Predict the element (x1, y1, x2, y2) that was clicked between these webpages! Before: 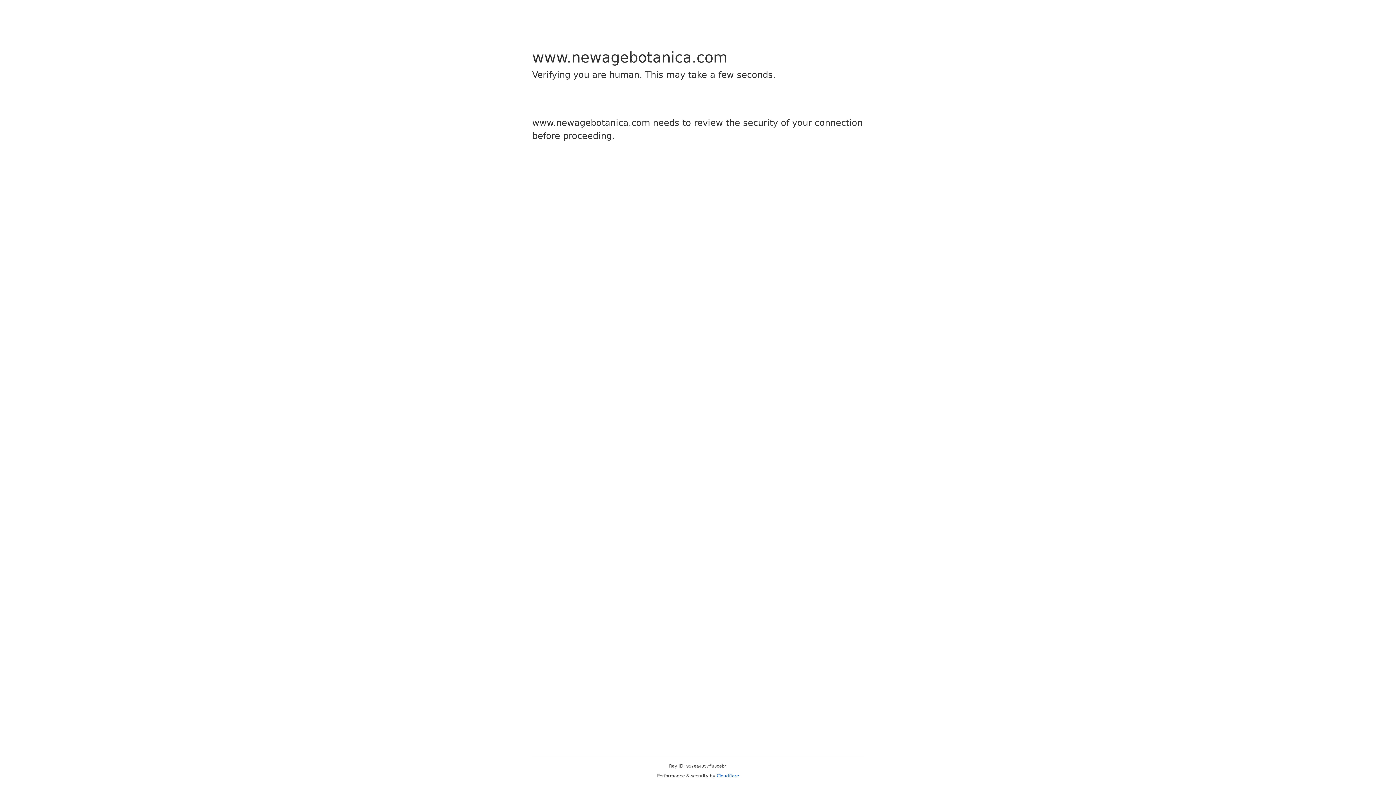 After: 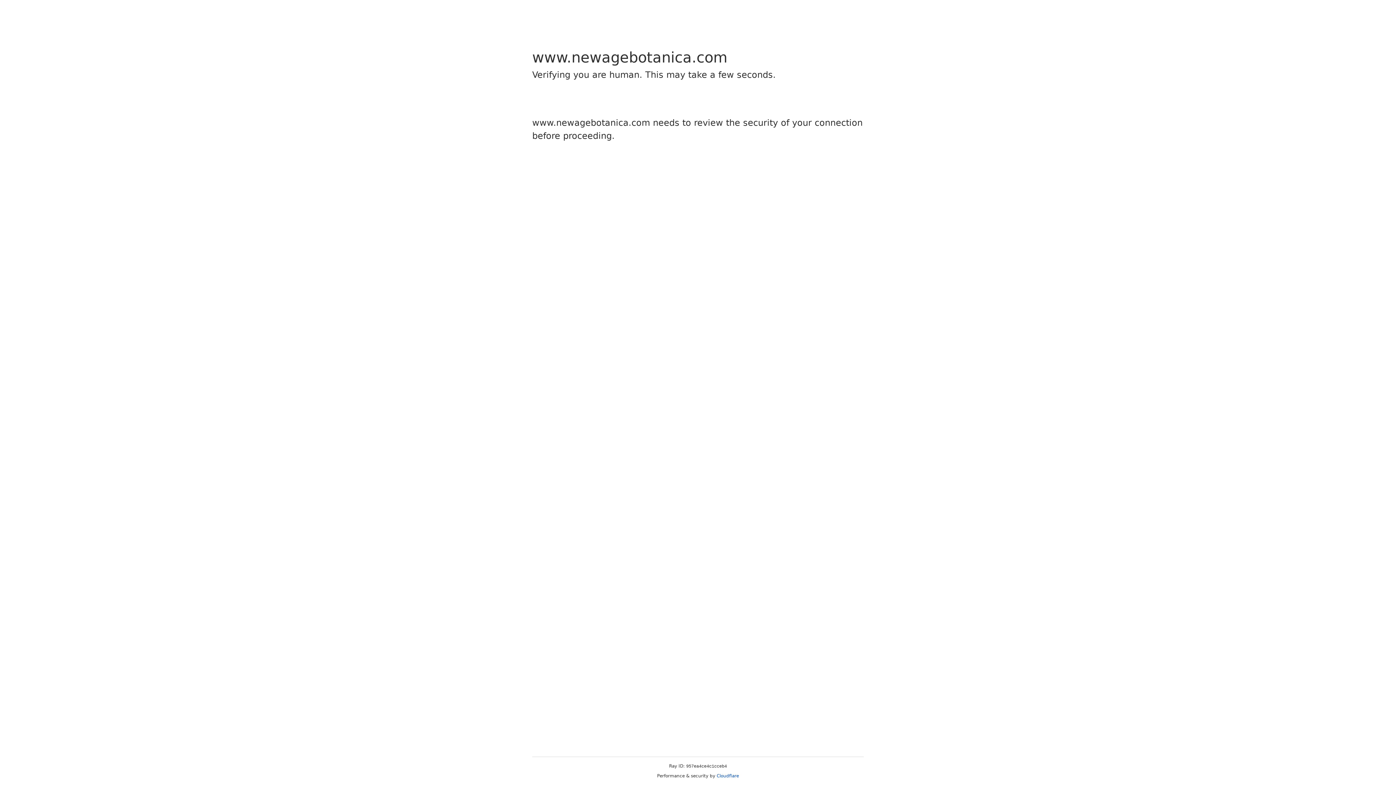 Action: label: Cloudflare bbox: (716, 773, 739, 778)